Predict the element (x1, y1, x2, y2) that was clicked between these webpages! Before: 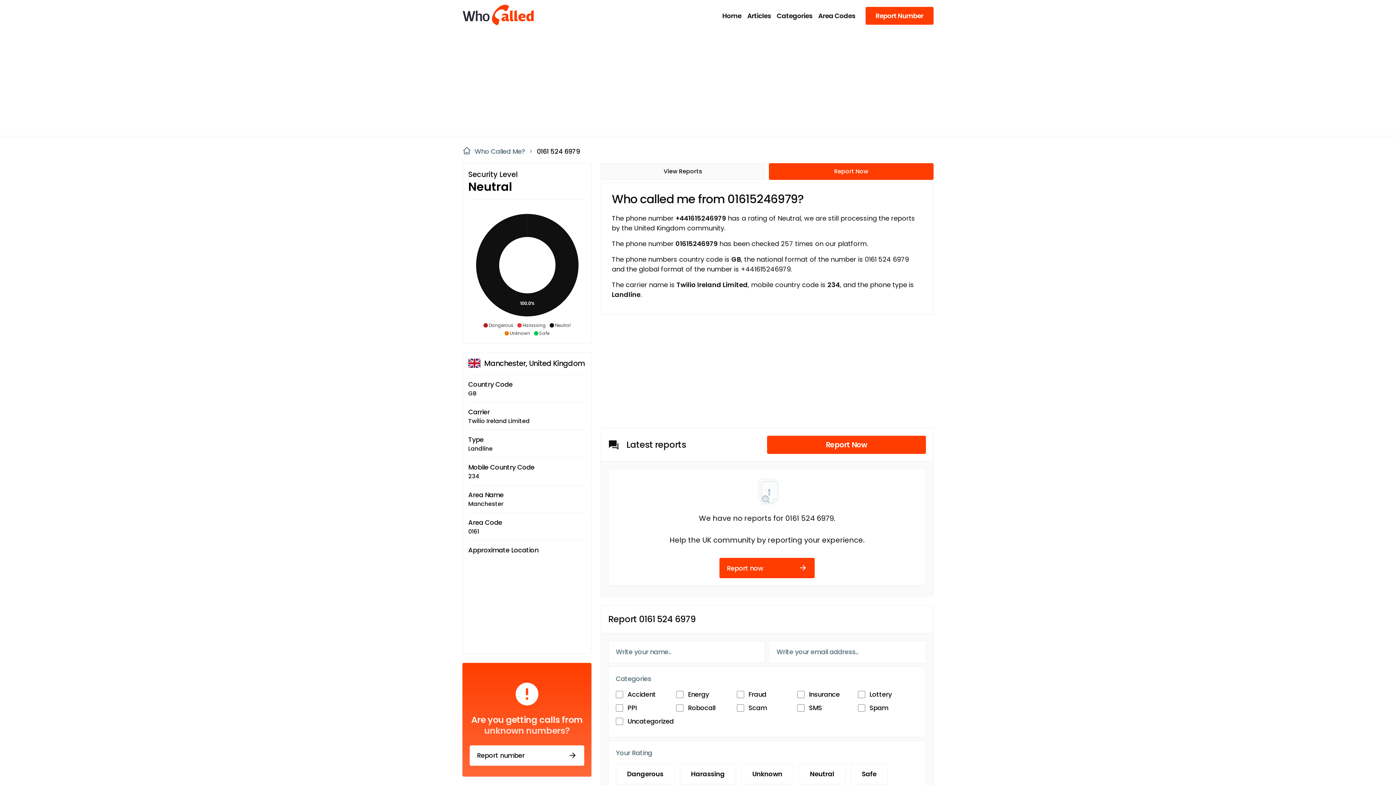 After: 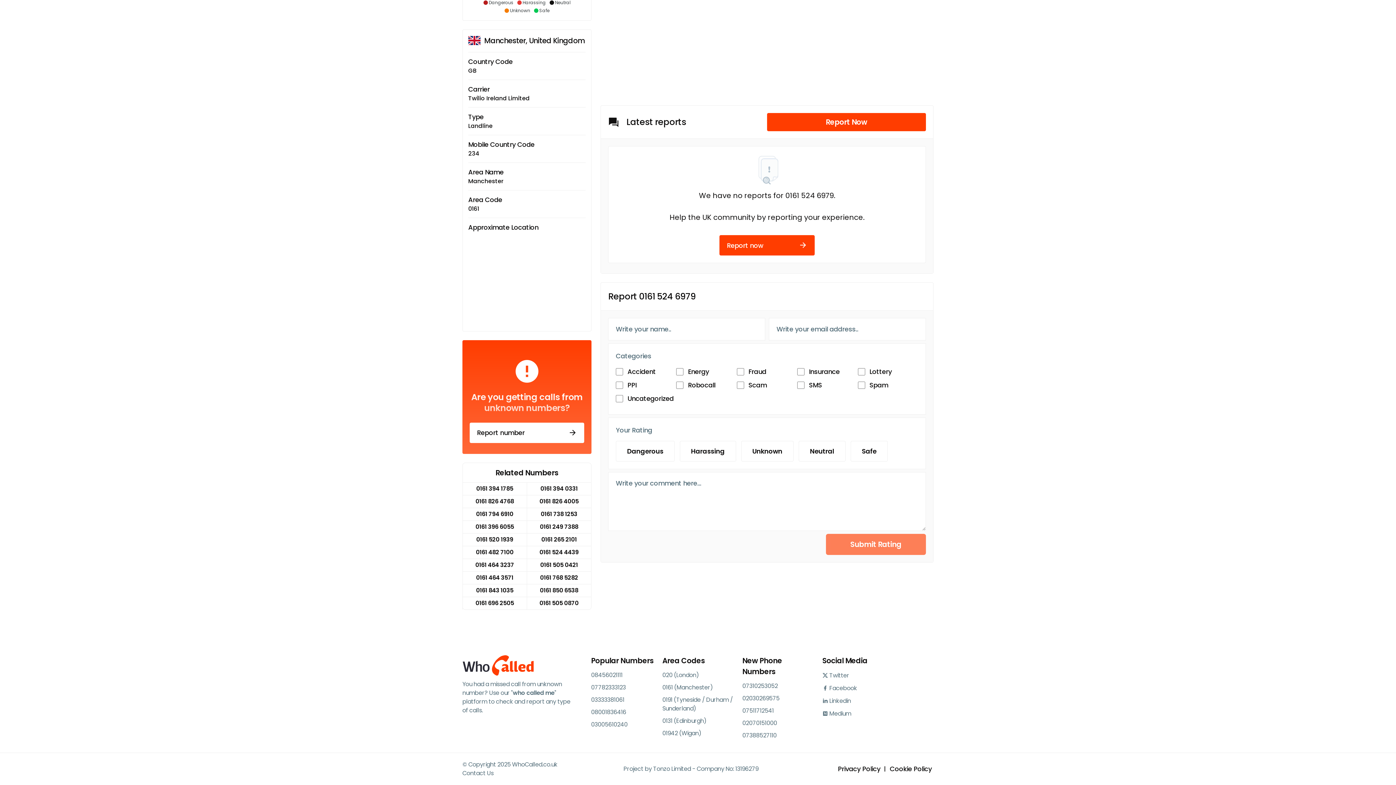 Action: bbox: (600, 163, 765, 180) label: View Reports